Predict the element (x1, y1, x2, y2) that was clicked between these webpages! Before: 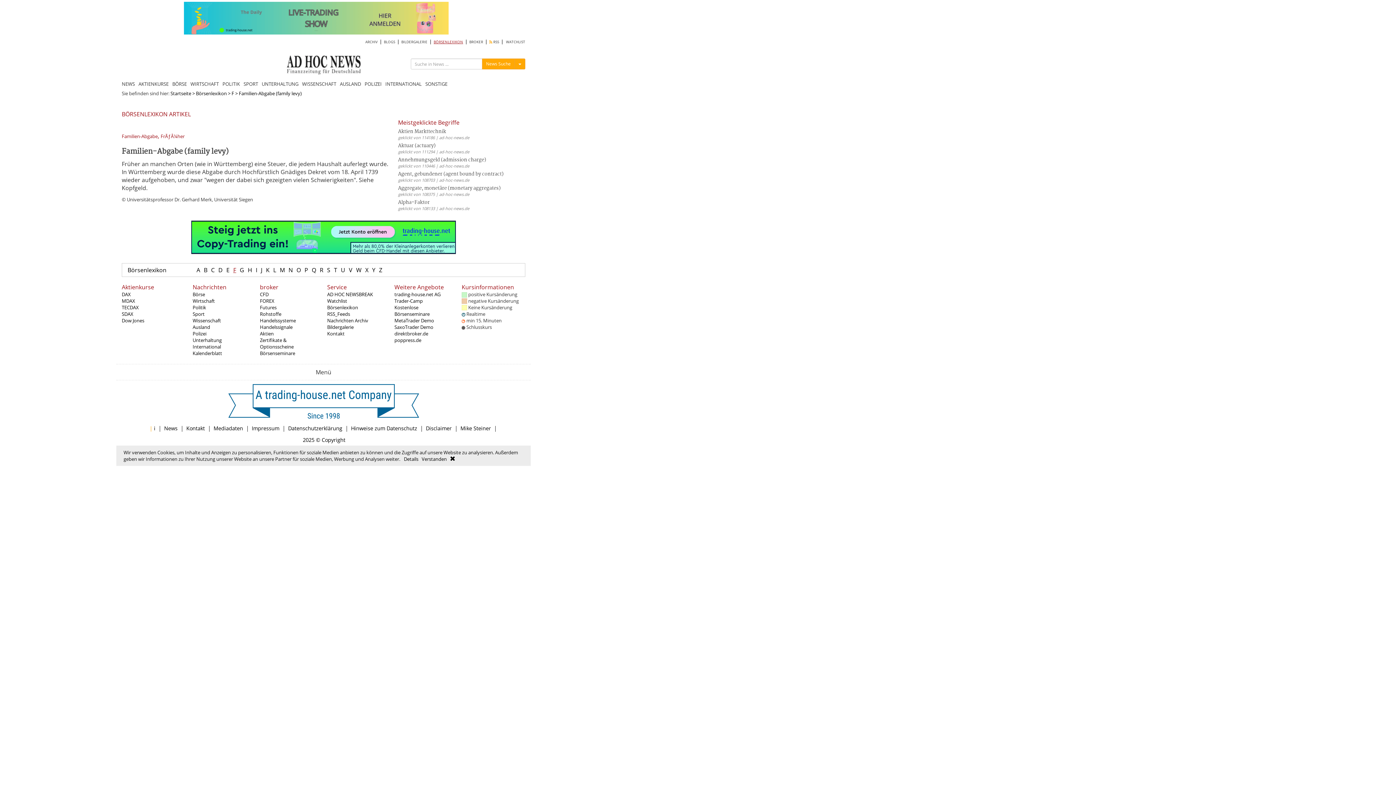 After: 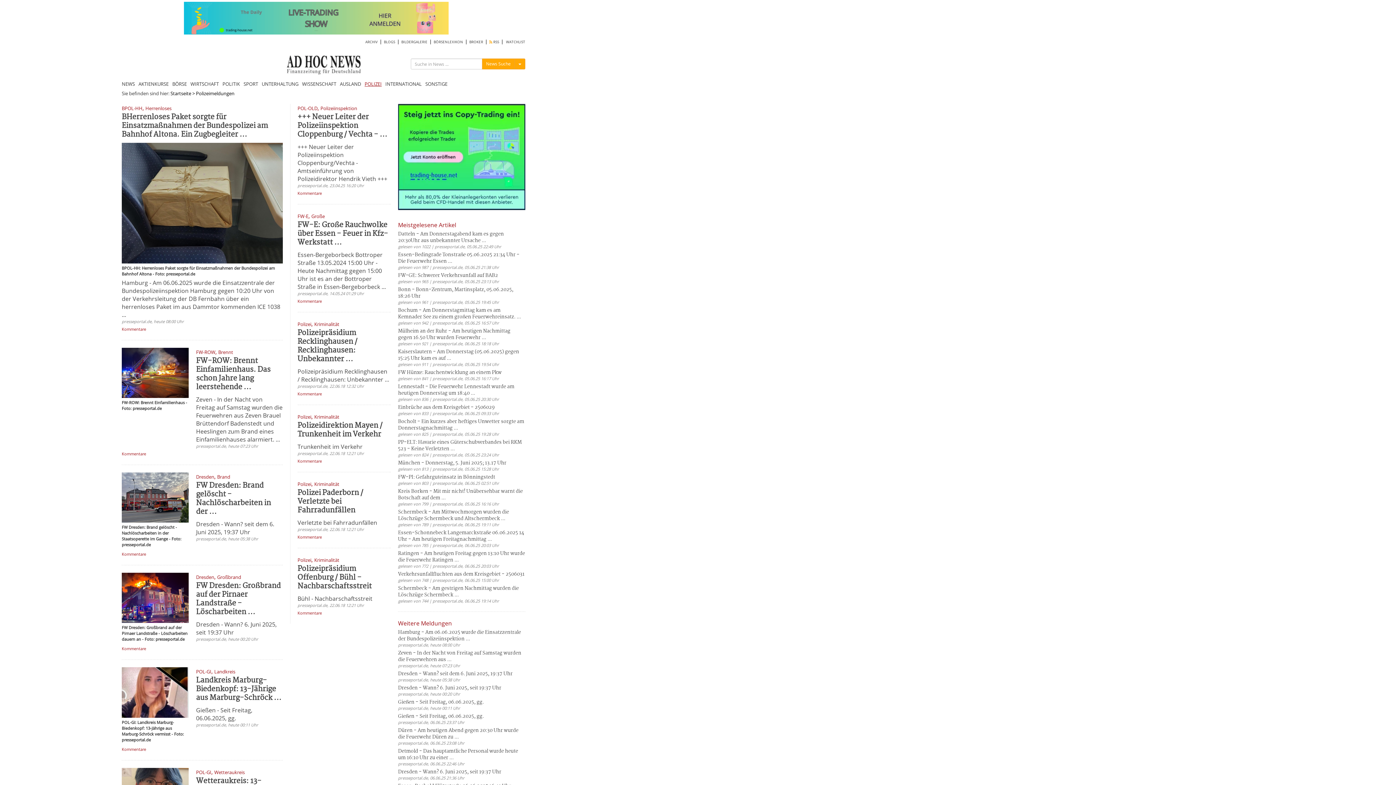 Action: label: Polizei bbox: (192, 330, 206, 337)